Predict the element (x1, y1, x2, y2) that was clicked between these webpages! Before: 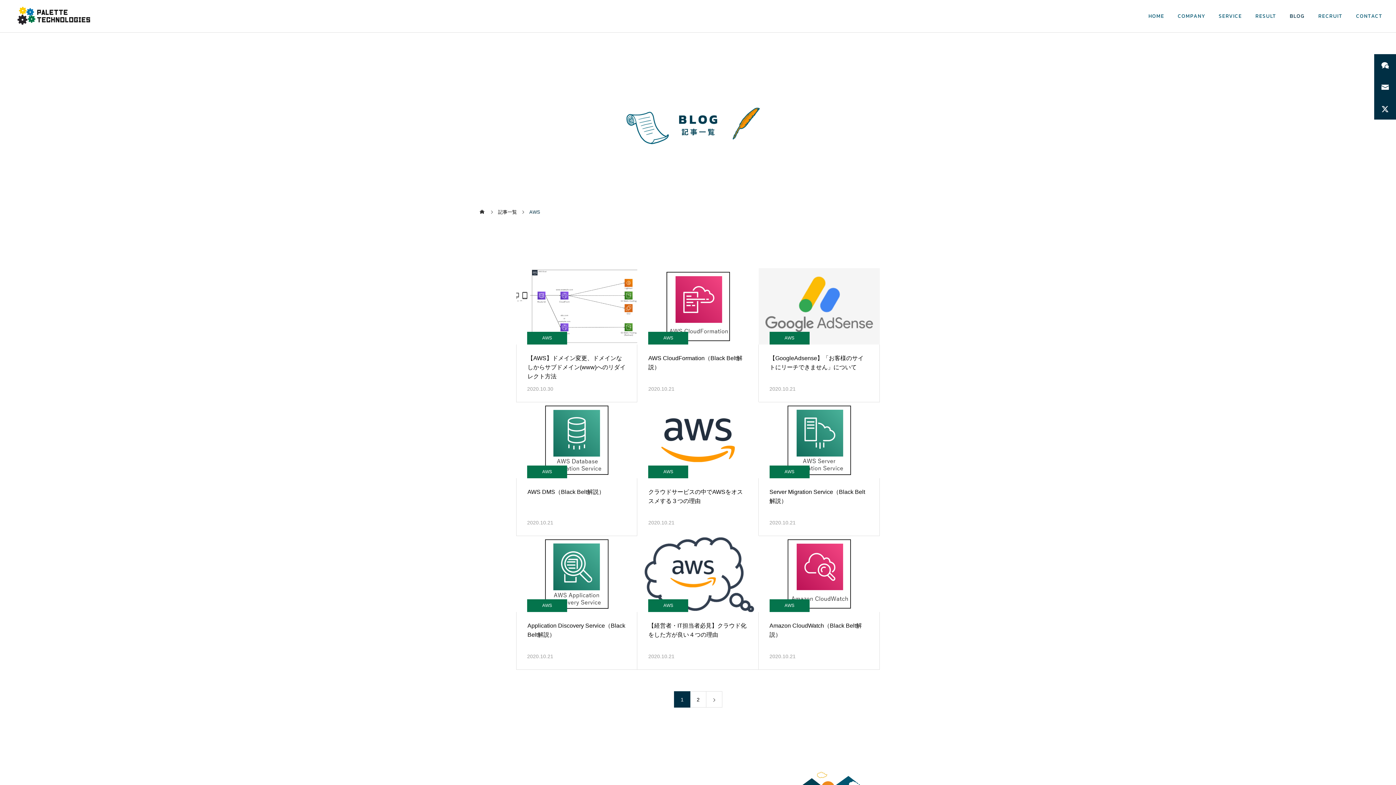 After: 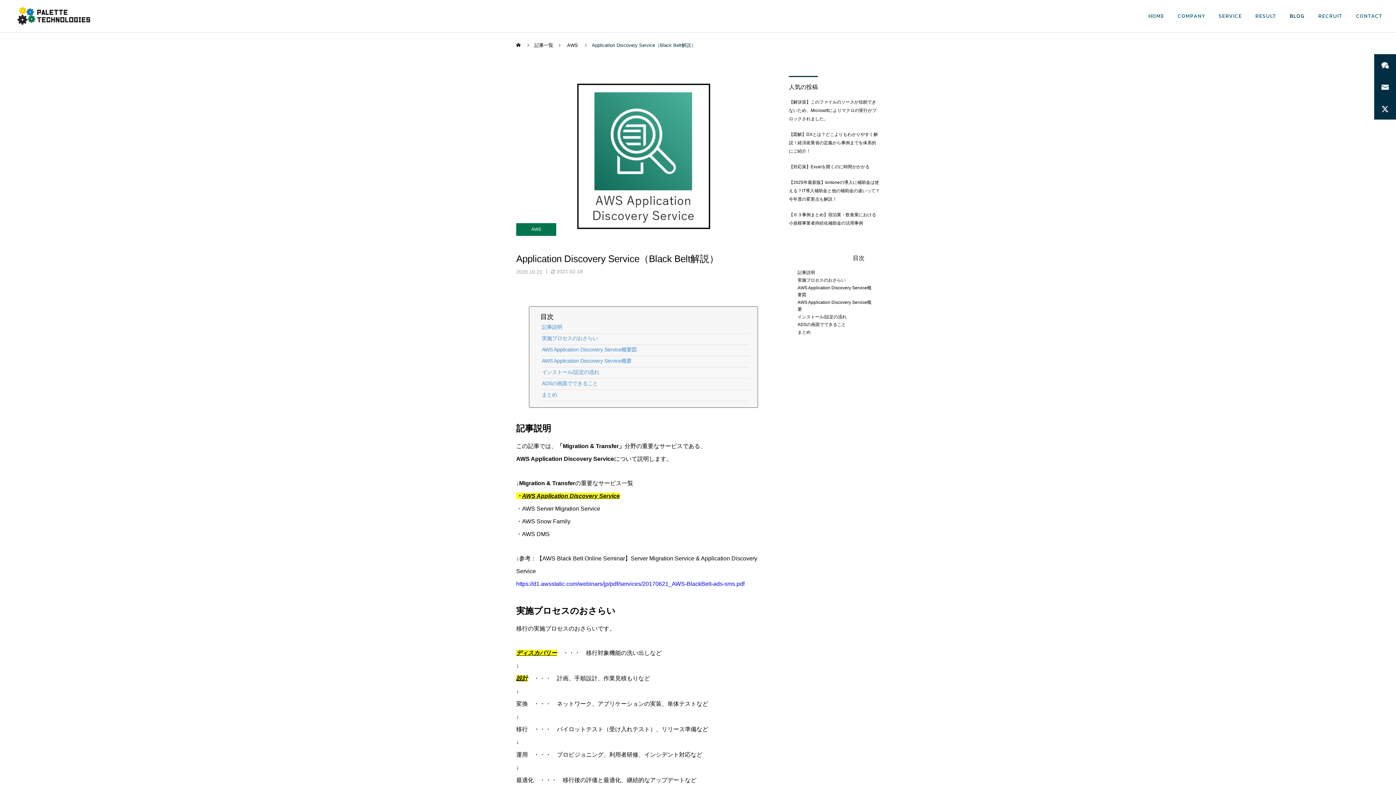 Action: bbox: (516, 536, 637, 670) label: Application Discovery Service（Black Belt解説）

2020.10.21